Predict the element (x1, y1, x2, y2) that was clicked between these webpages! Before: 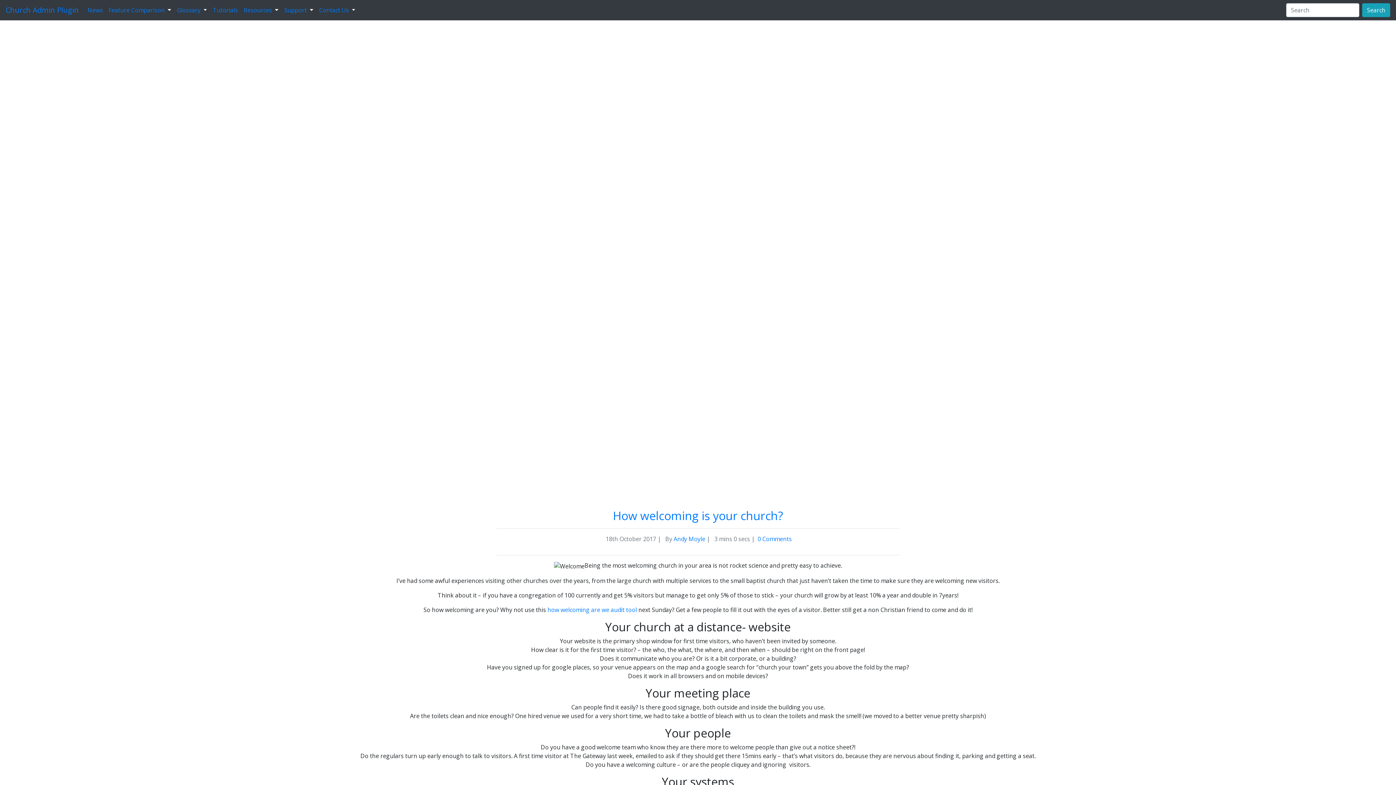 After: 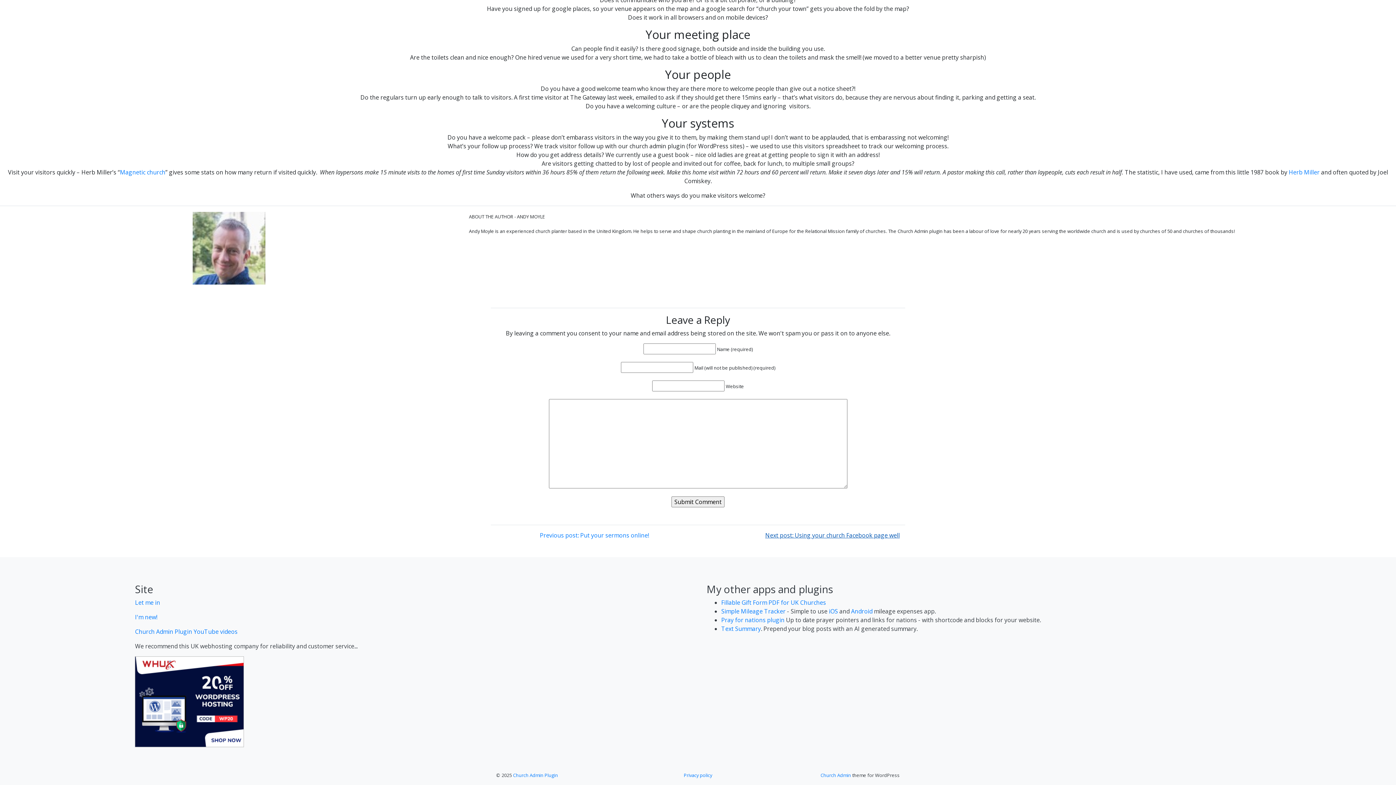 Action: label: 0 Comments bbox: (757, 535, 792, 543)